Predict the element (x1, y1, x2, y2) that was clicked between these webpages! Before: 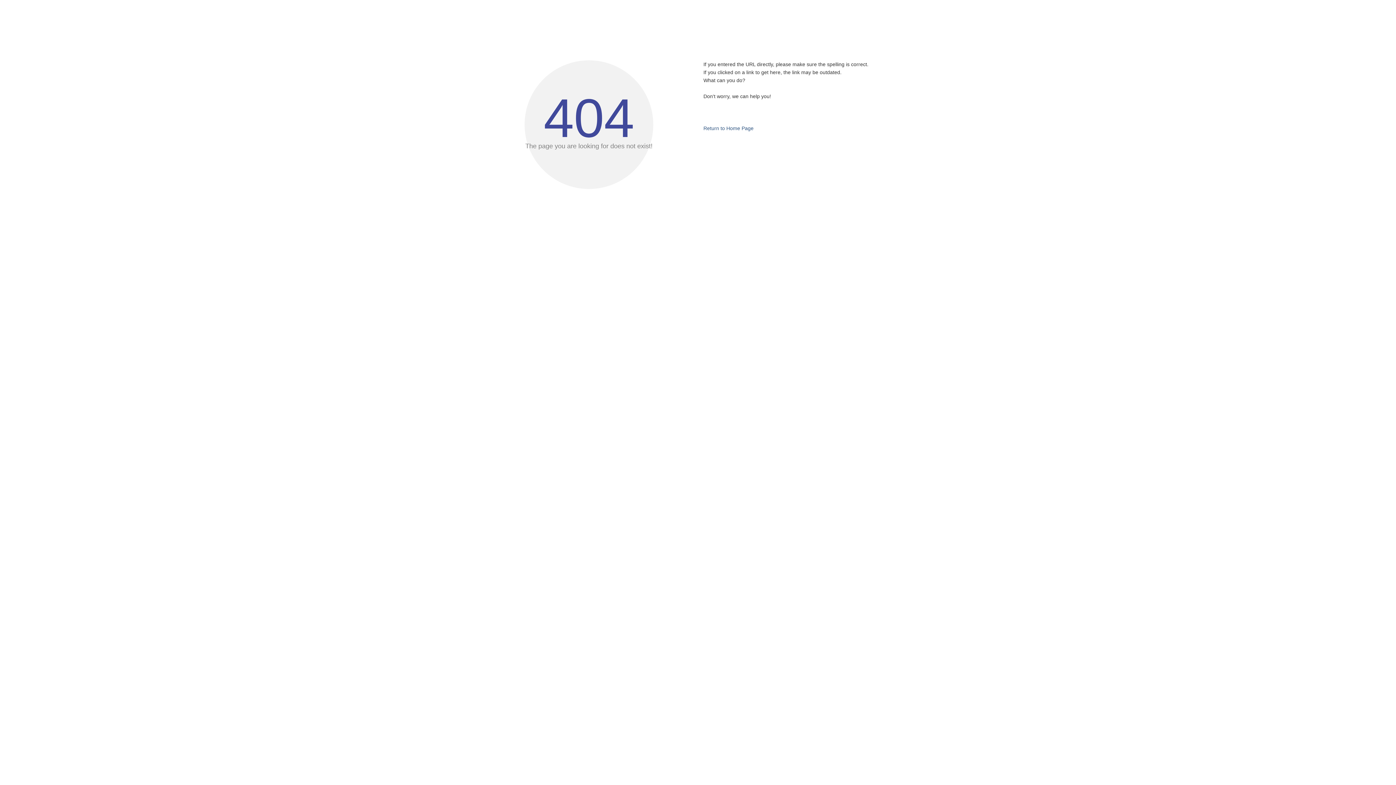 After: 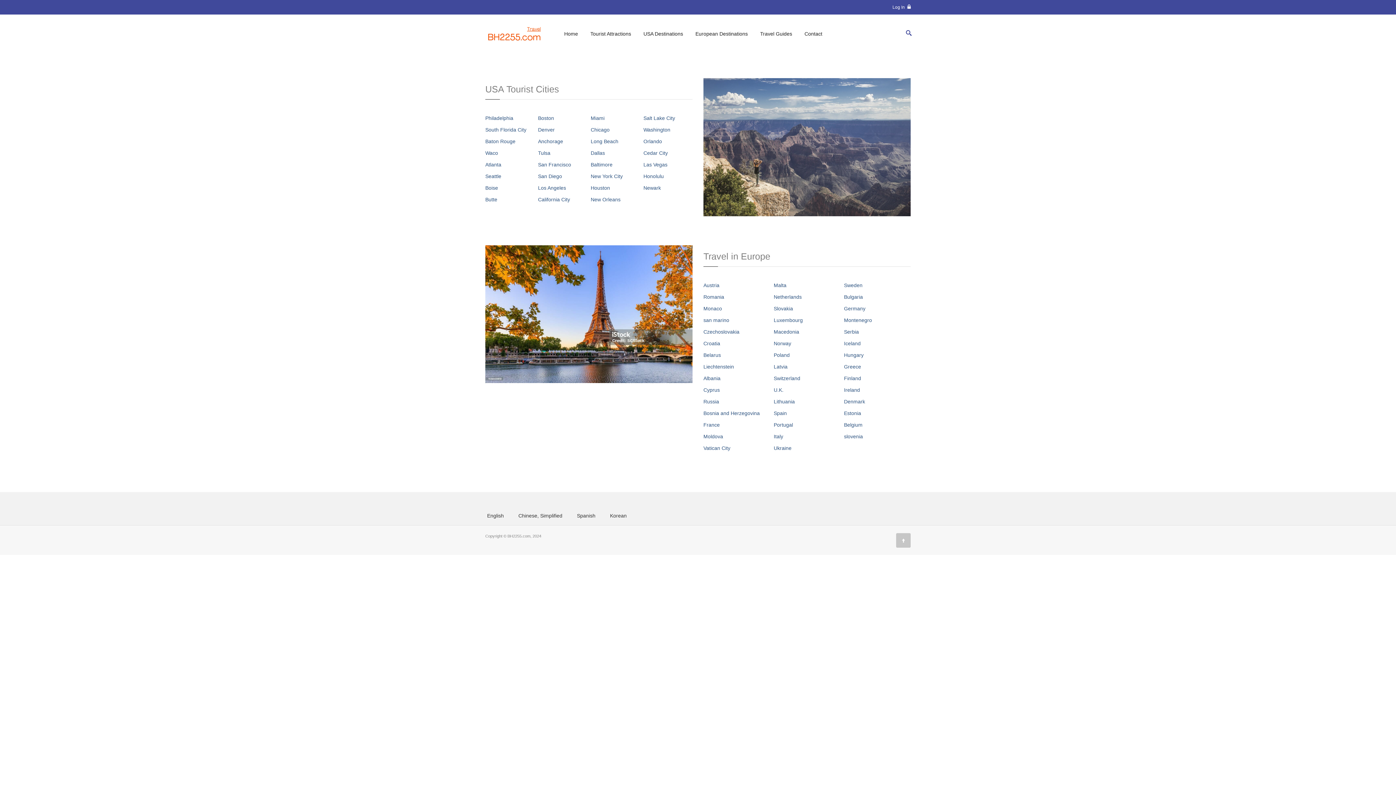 Action: label: Return to Home Page bbox: (703, 125, 753, 131)